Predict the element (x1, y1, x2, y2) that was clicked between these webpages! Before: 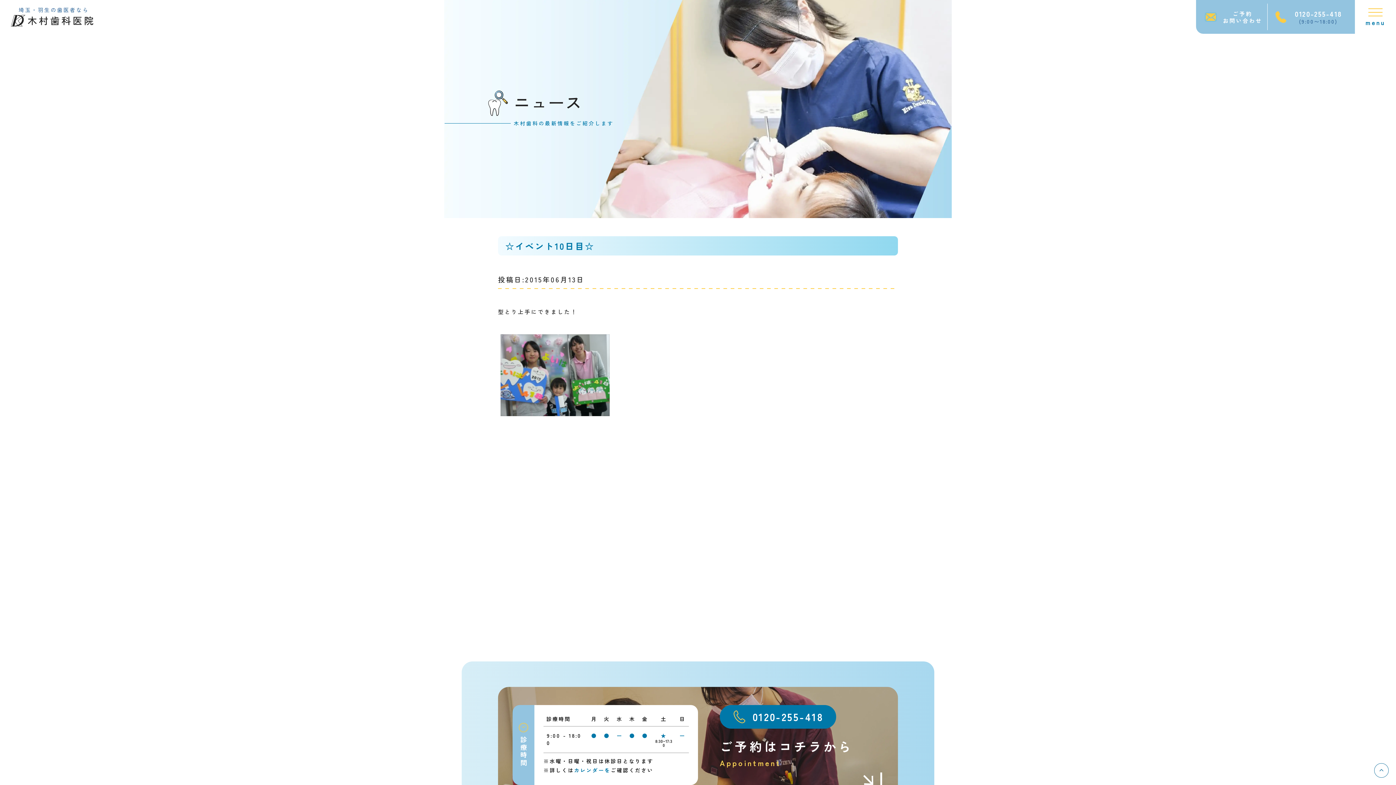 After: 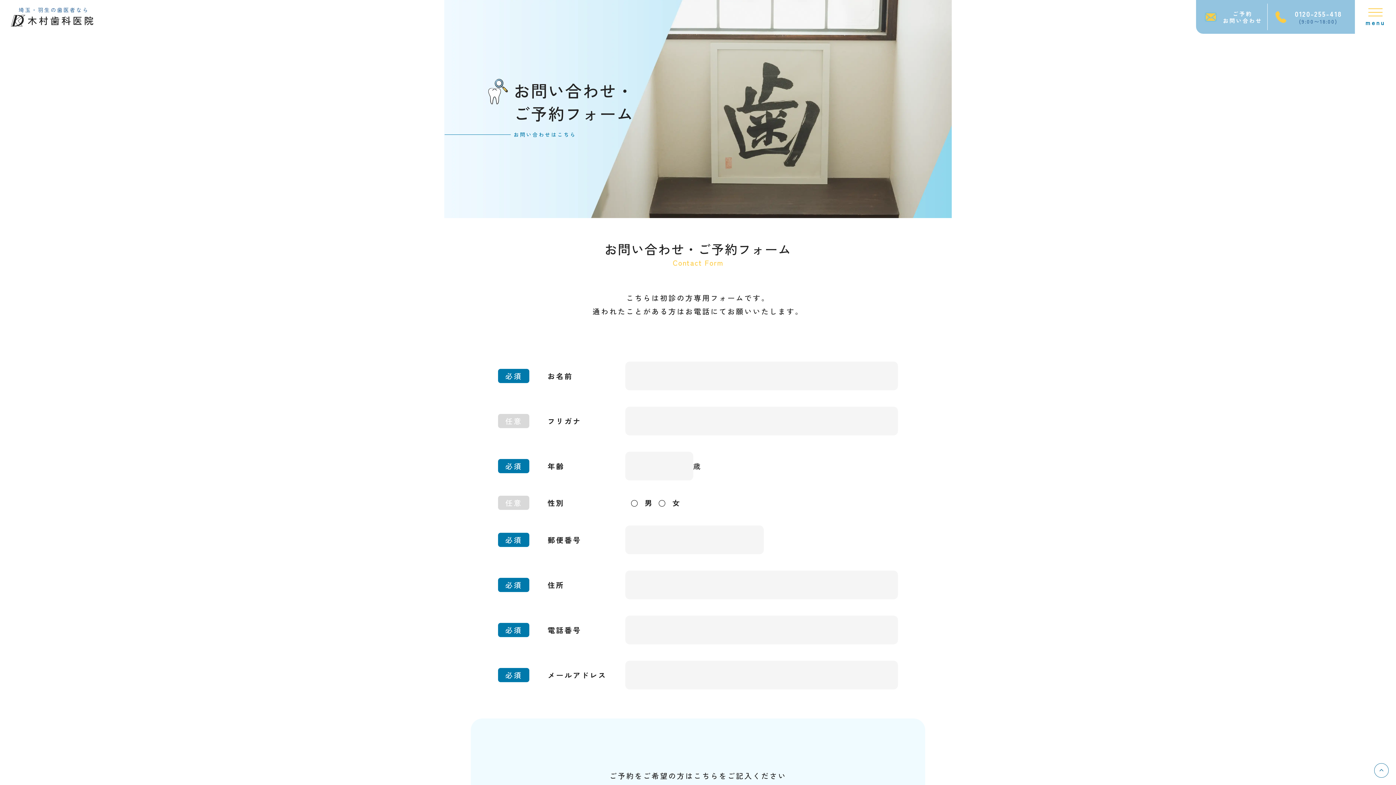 Action: bbox: (1196, 0, 1267, 33) label: ご予約
お問い合わせ